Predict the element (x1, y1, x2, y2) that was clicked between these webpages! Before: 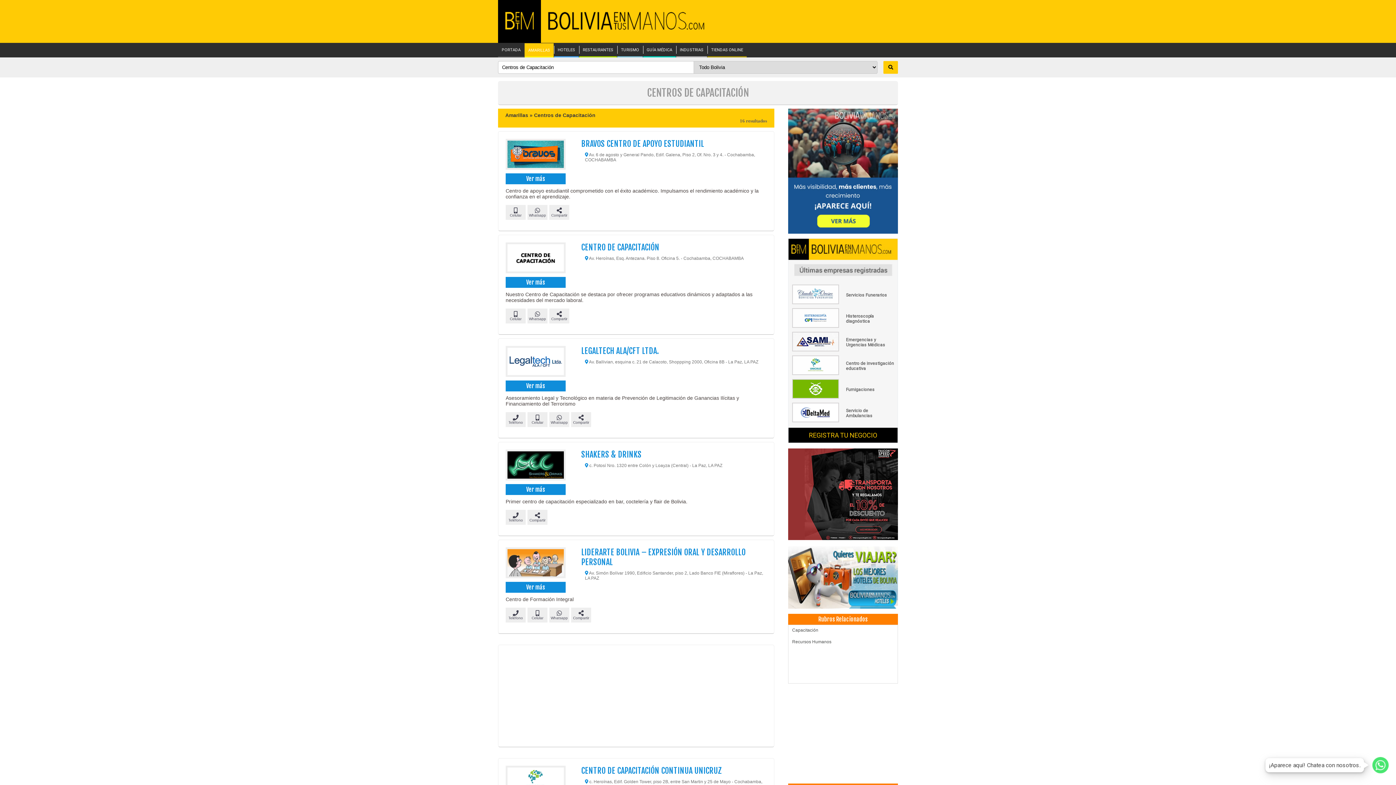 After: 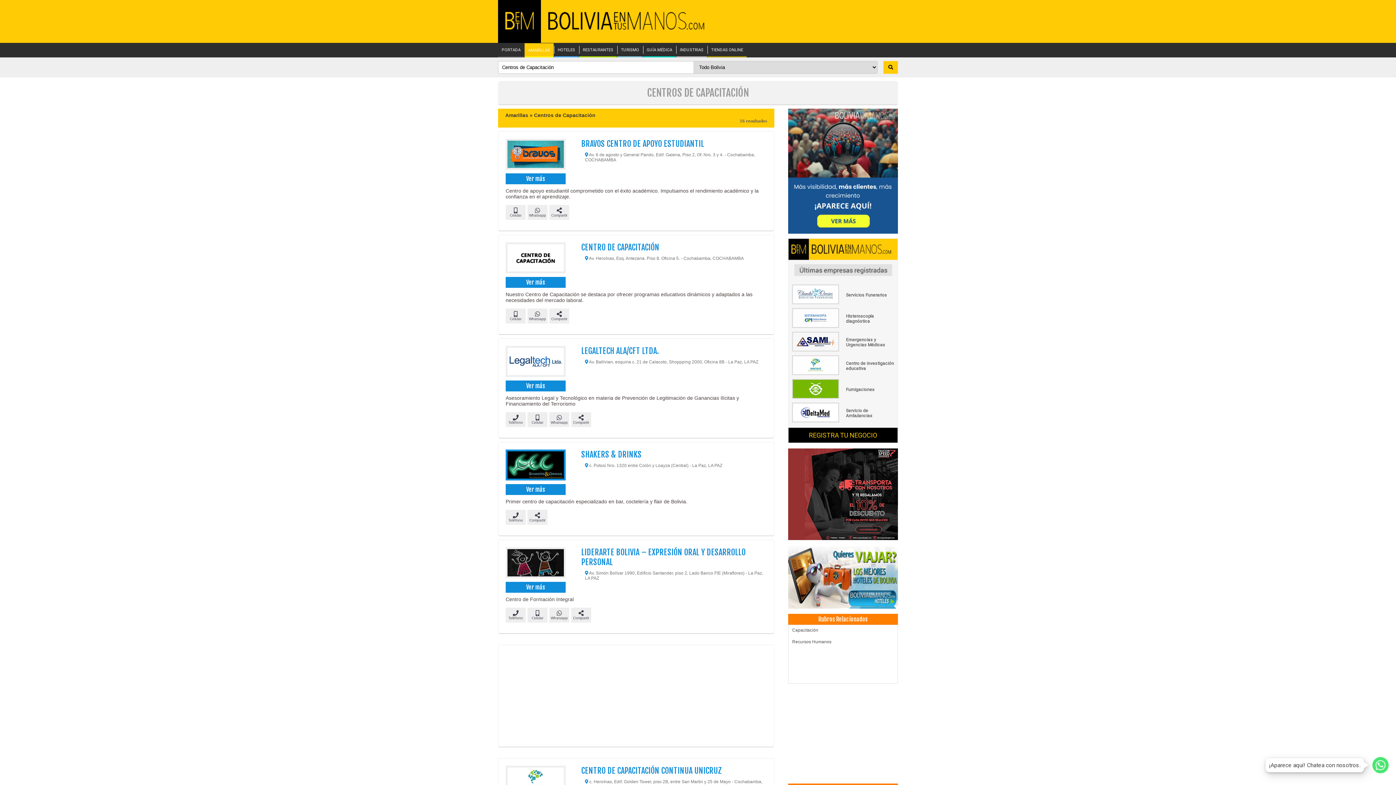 Action: bbox: (505, 484, 565, 495) label: Ver más